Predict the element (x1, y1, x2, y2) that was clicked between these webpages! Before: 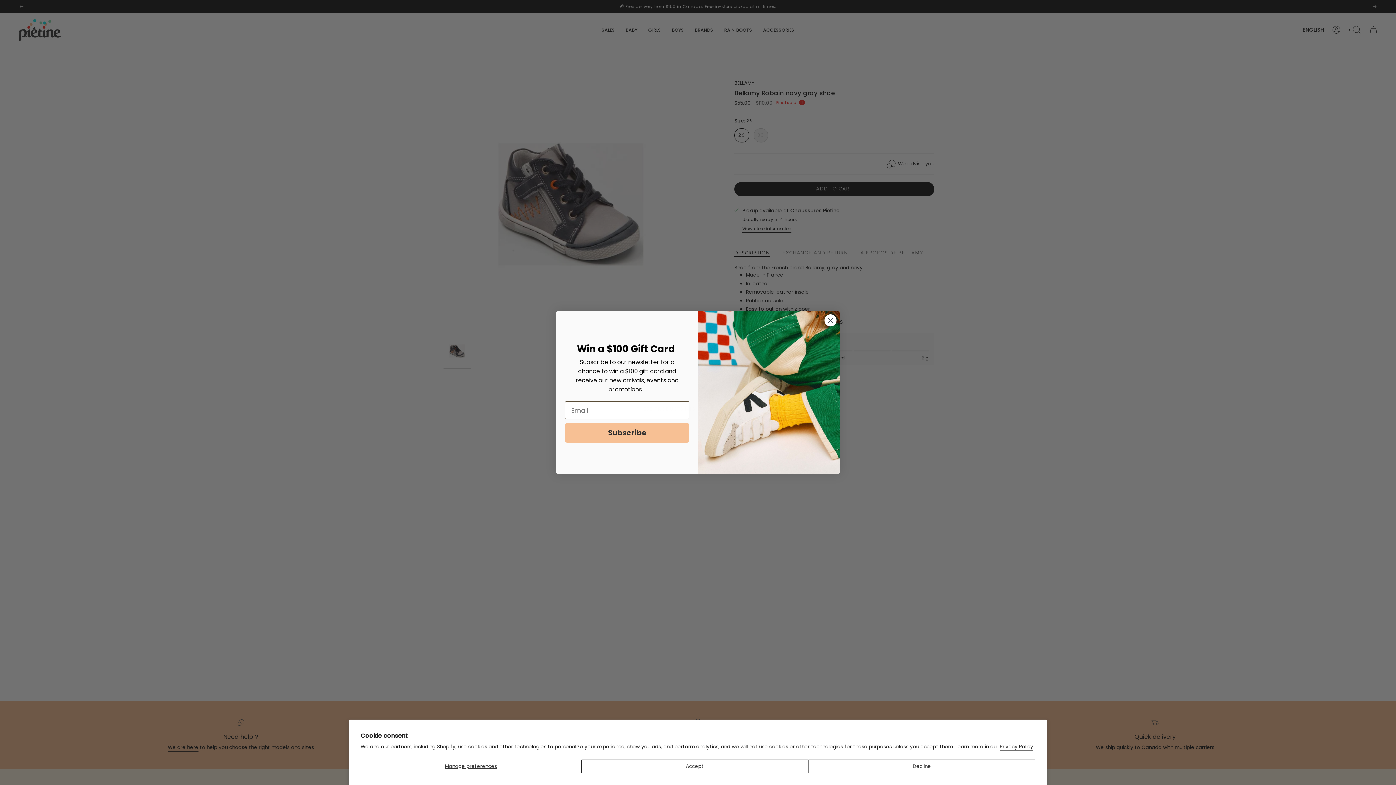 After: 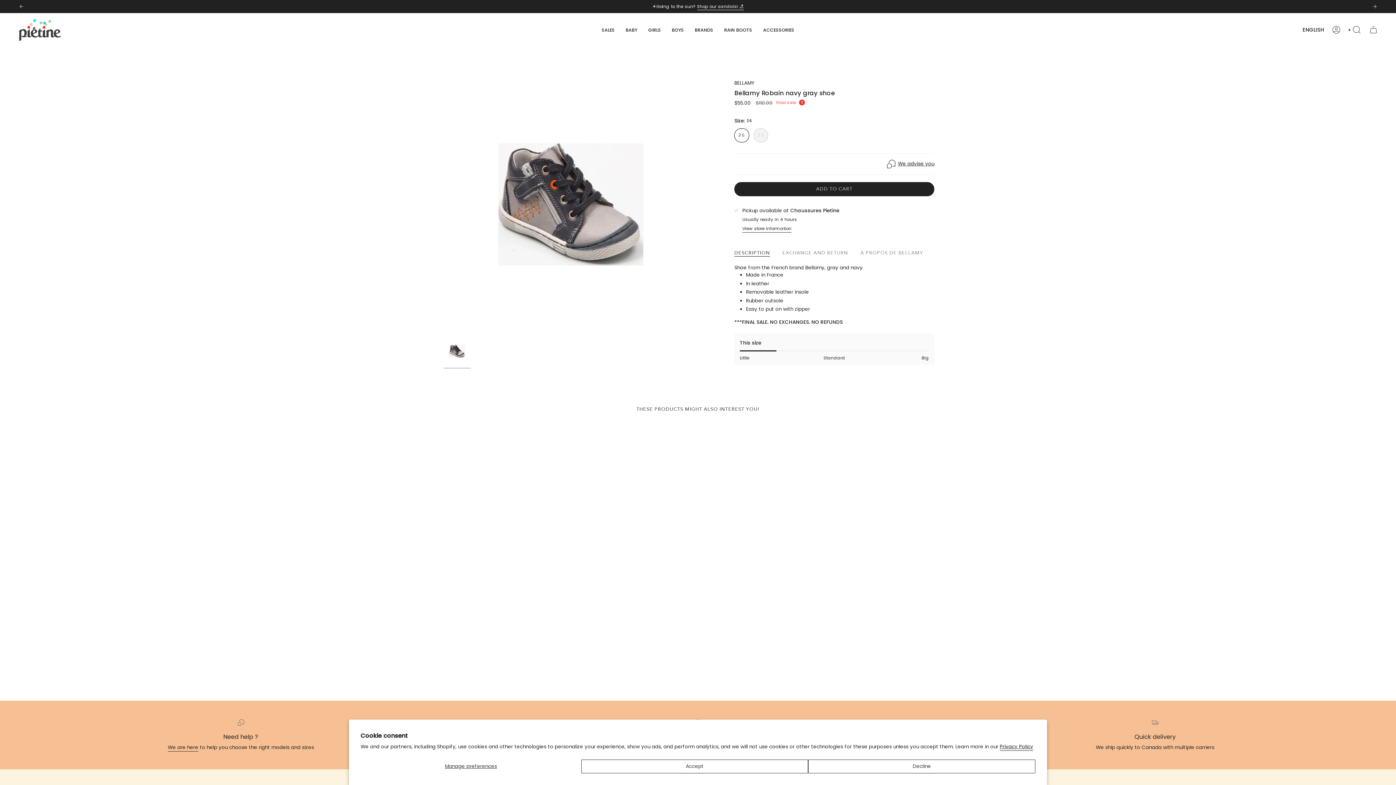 Action: label: Close dialog bbox: (824, 329, 837, 341)